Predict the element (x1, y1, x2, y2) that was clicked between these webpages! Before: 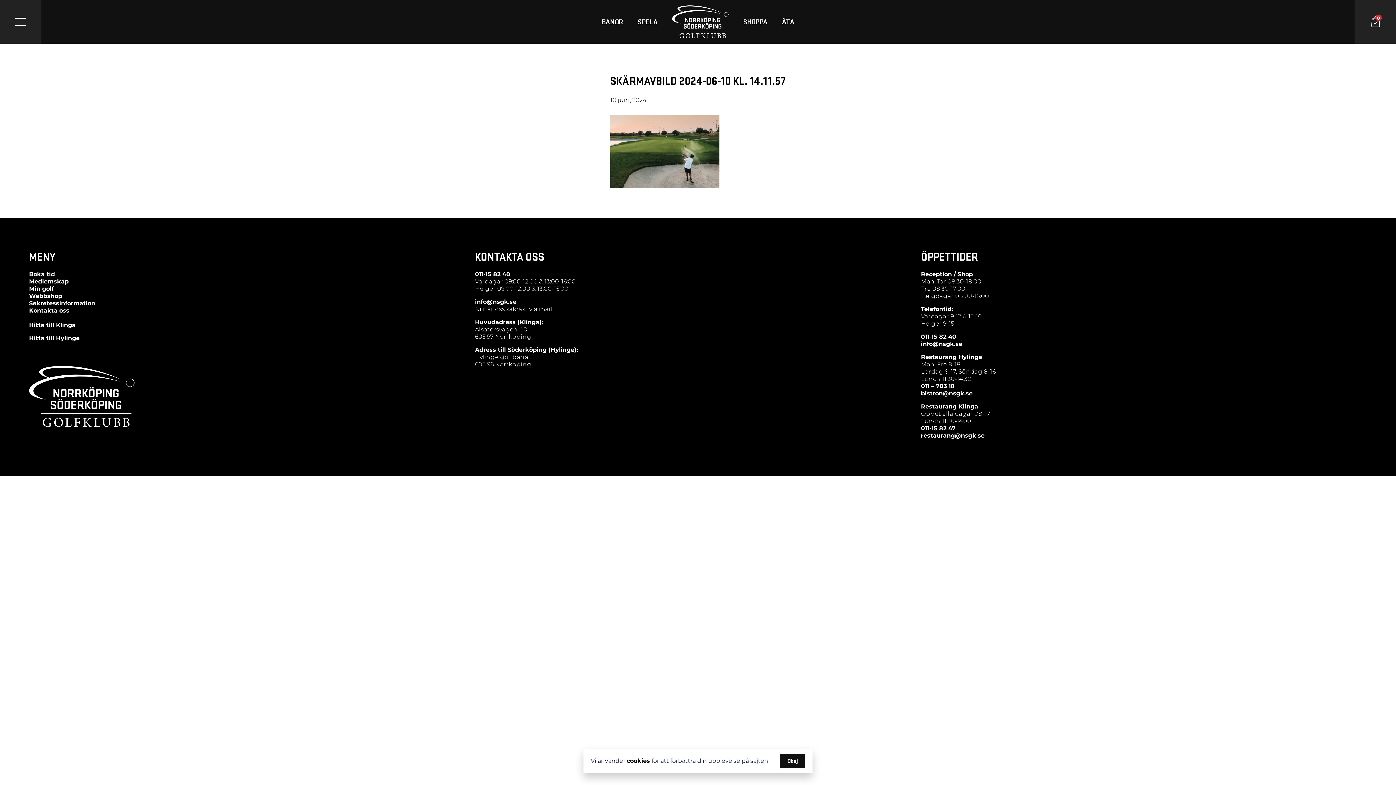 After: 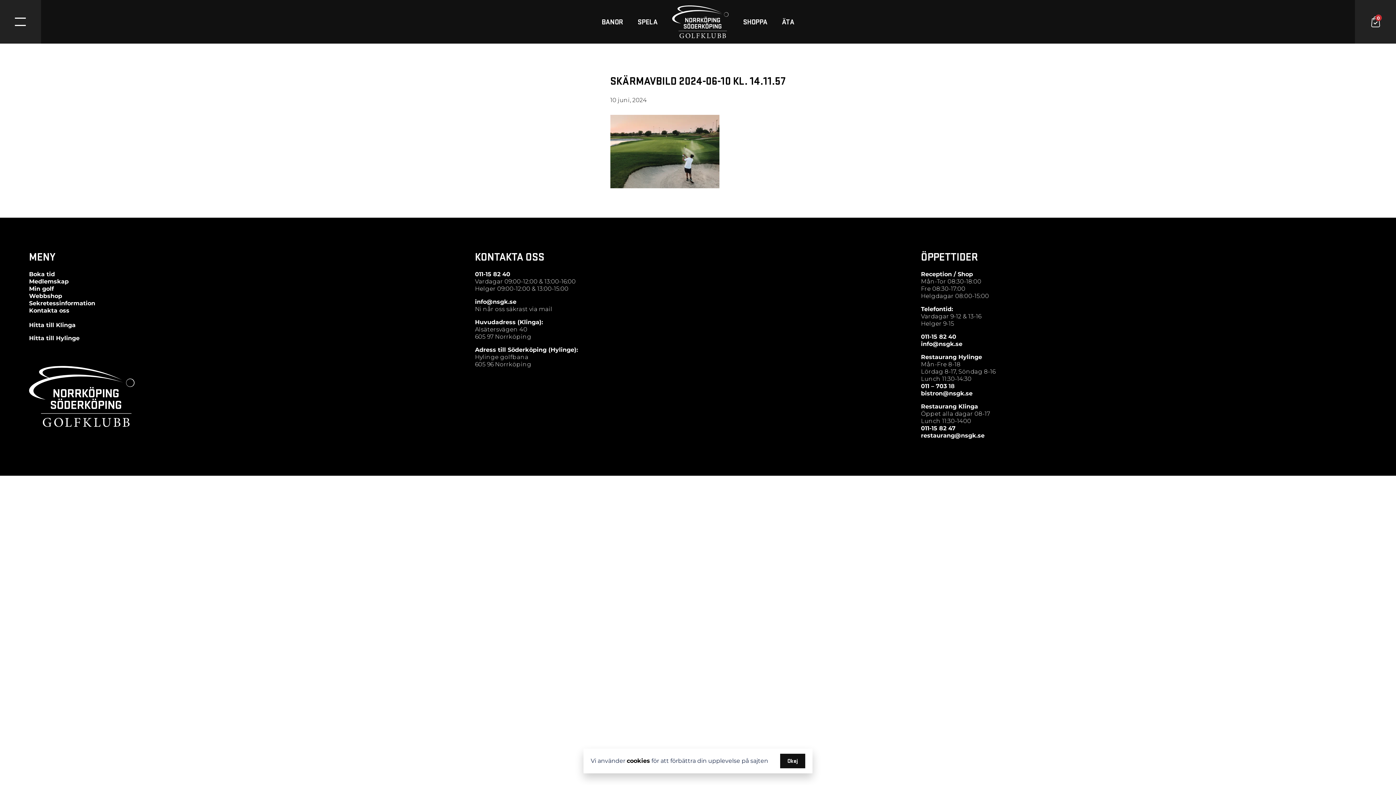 Action: bbox: (947, 382, 955, 389) label:  18